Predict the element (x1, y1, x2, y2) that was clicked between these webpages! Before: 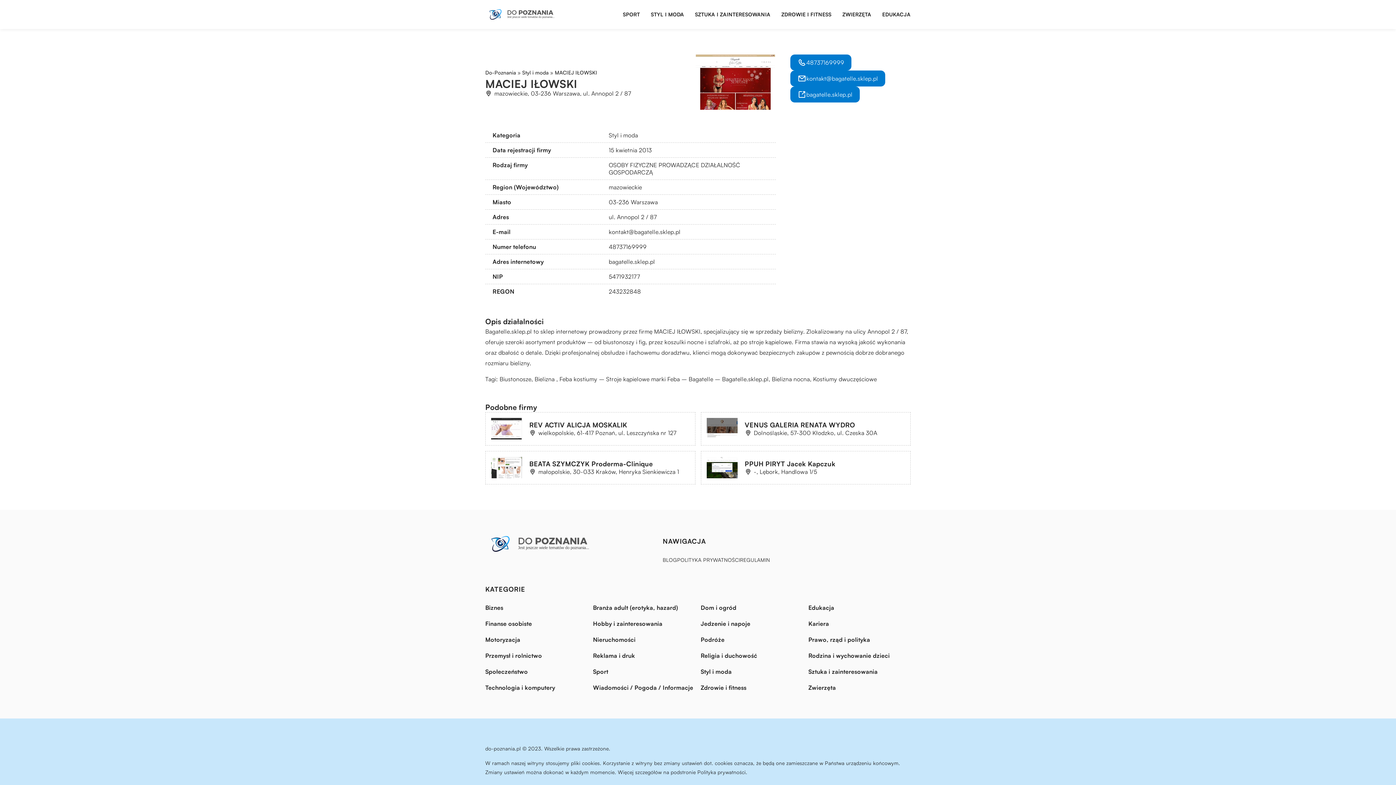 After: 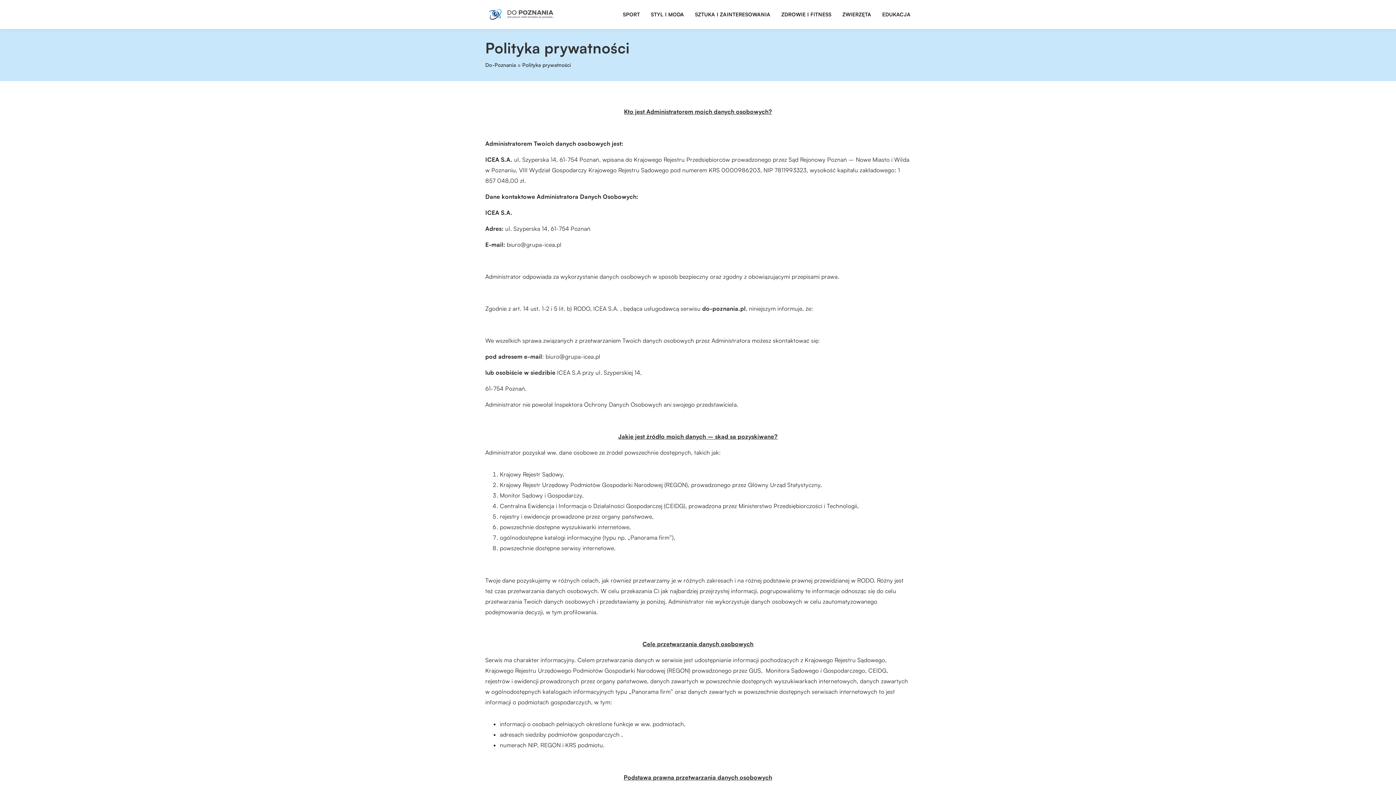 Action: label: Polityka prywatności bbox: (697, 769, 745, 775)